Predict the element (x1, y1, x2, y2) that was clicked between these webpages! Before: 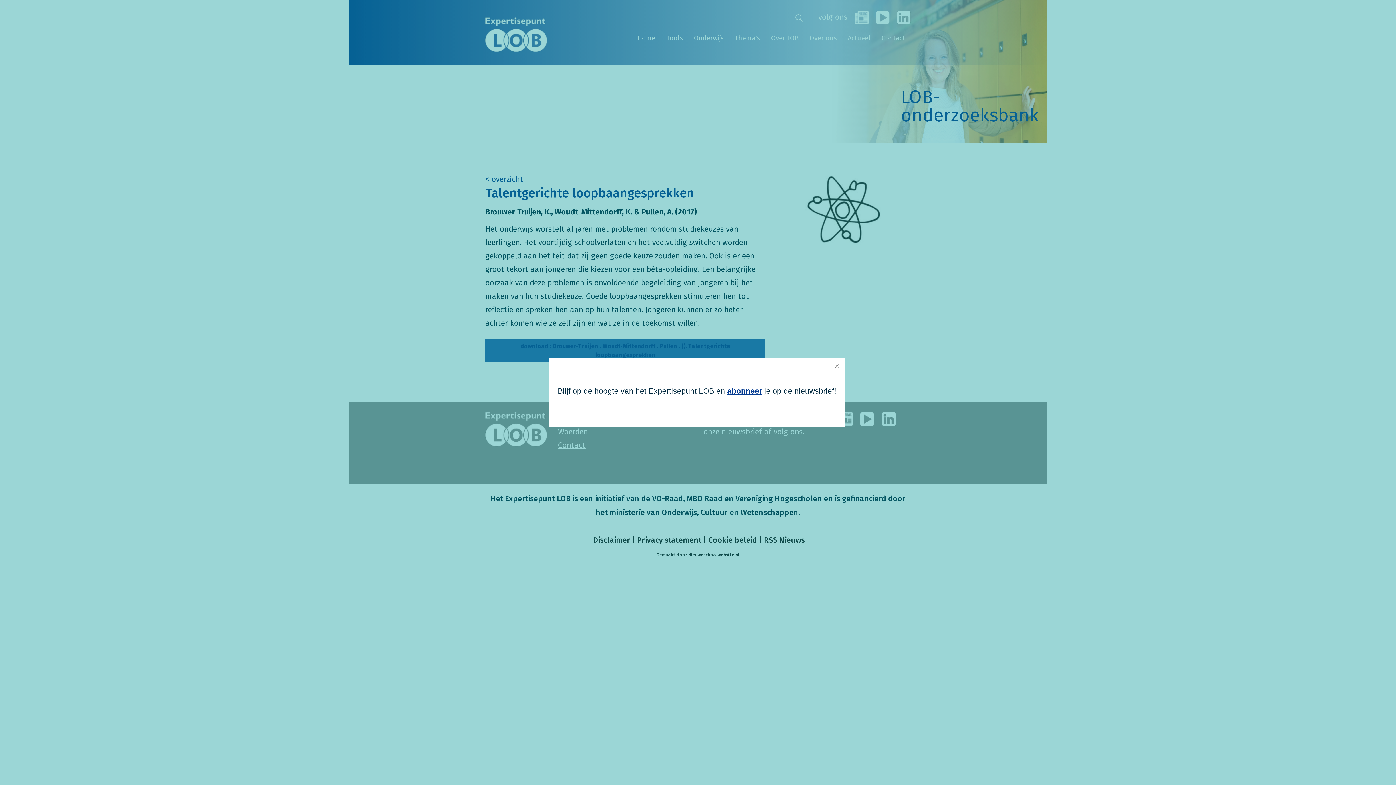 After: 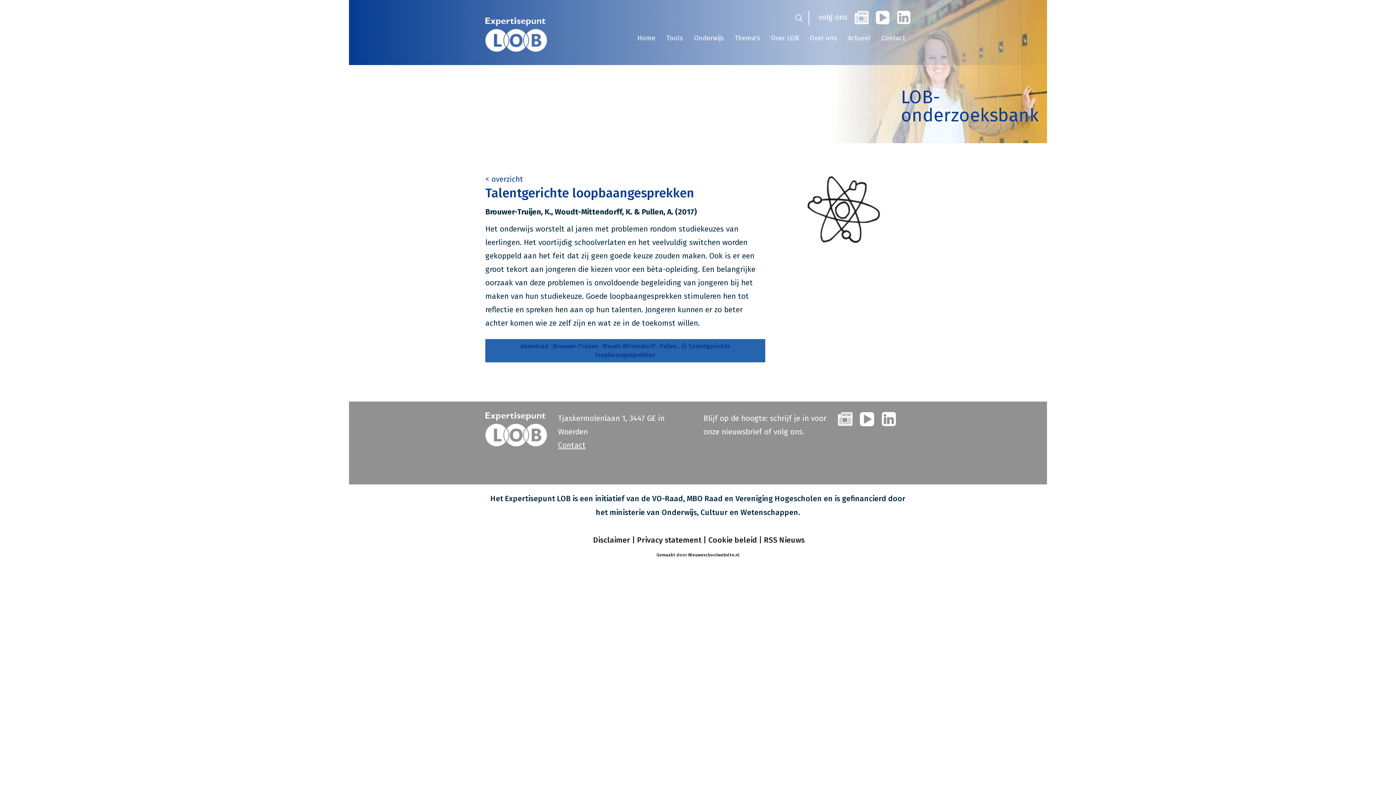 Action: bbox: (829, 358, 845, 374)